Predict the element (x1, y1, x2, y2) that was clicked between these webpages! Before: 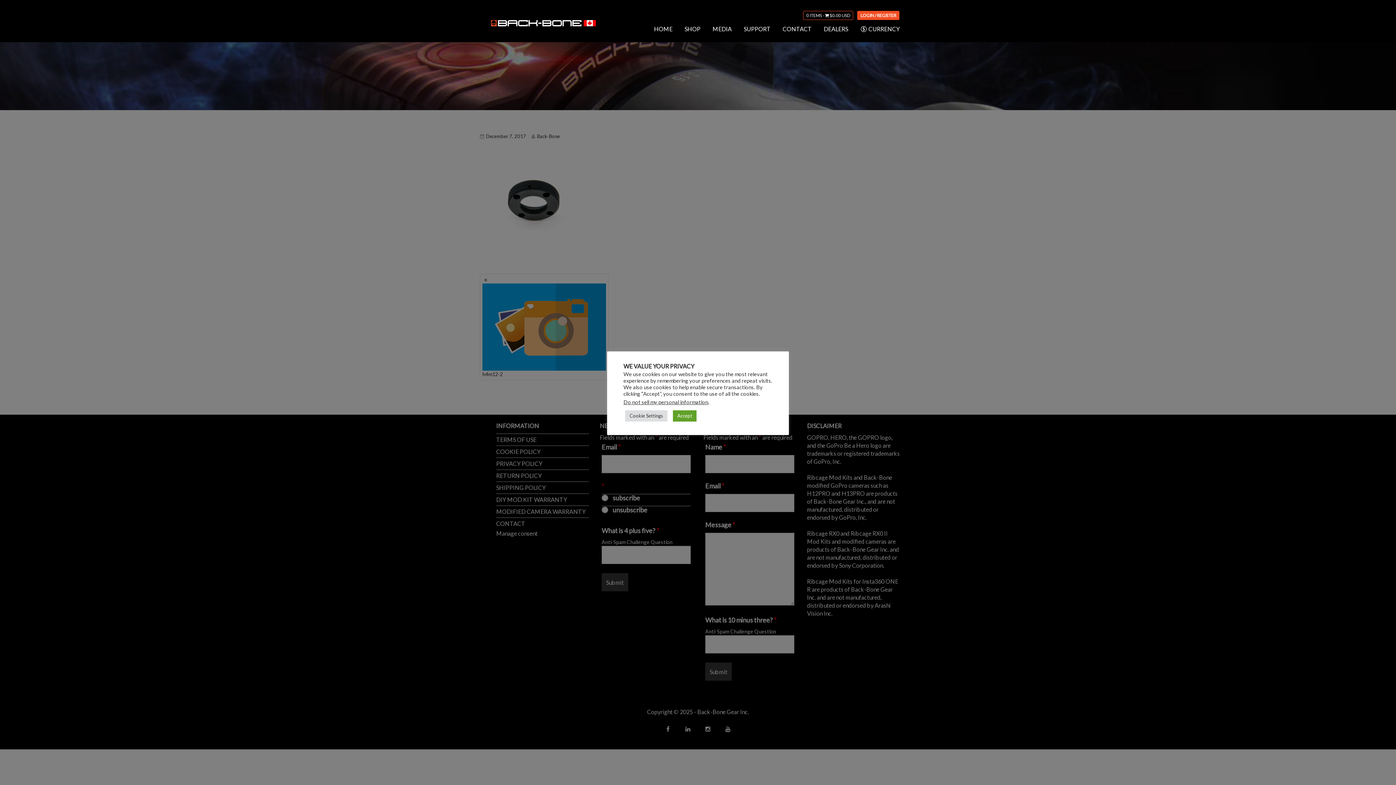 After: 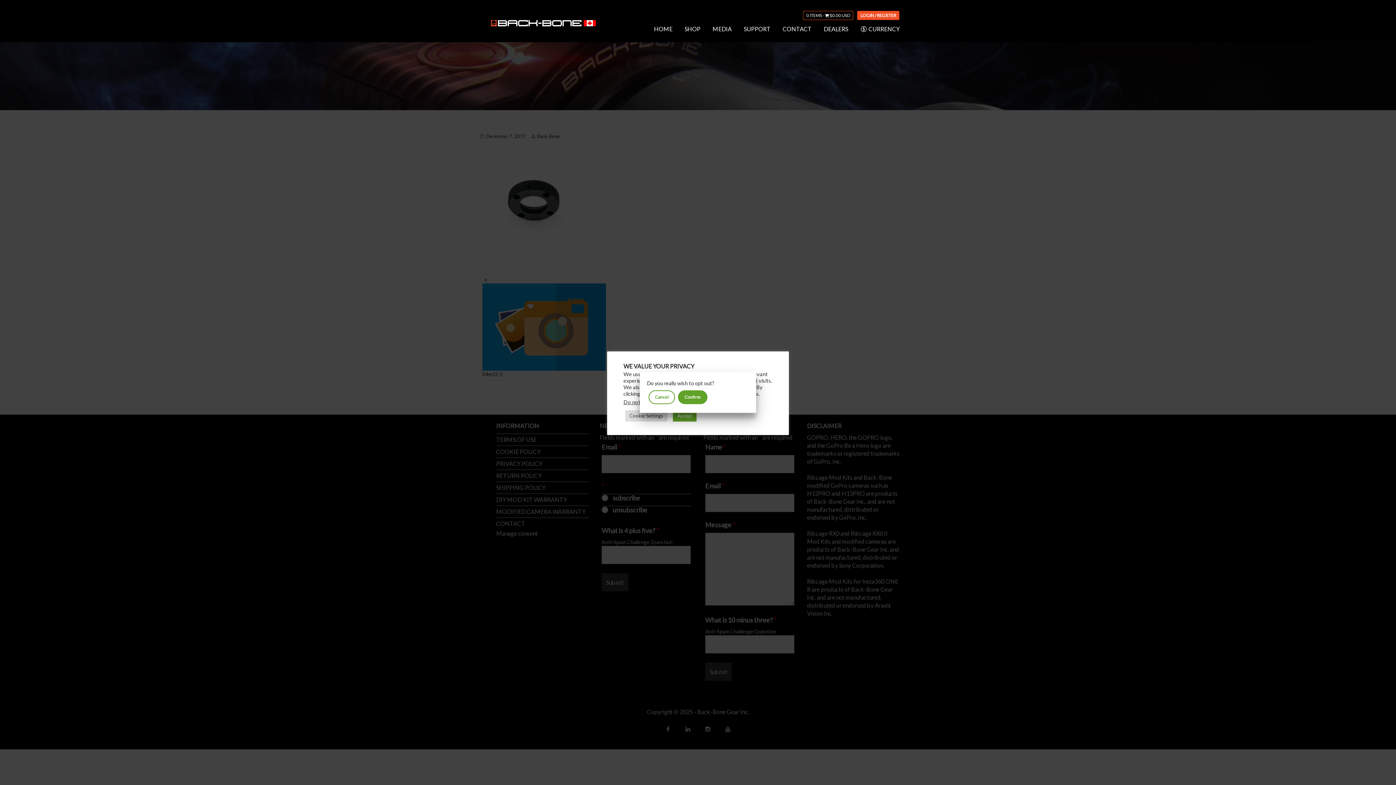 Action: label: Do not sell my personal information bbox: (623, 399, 708, 405)